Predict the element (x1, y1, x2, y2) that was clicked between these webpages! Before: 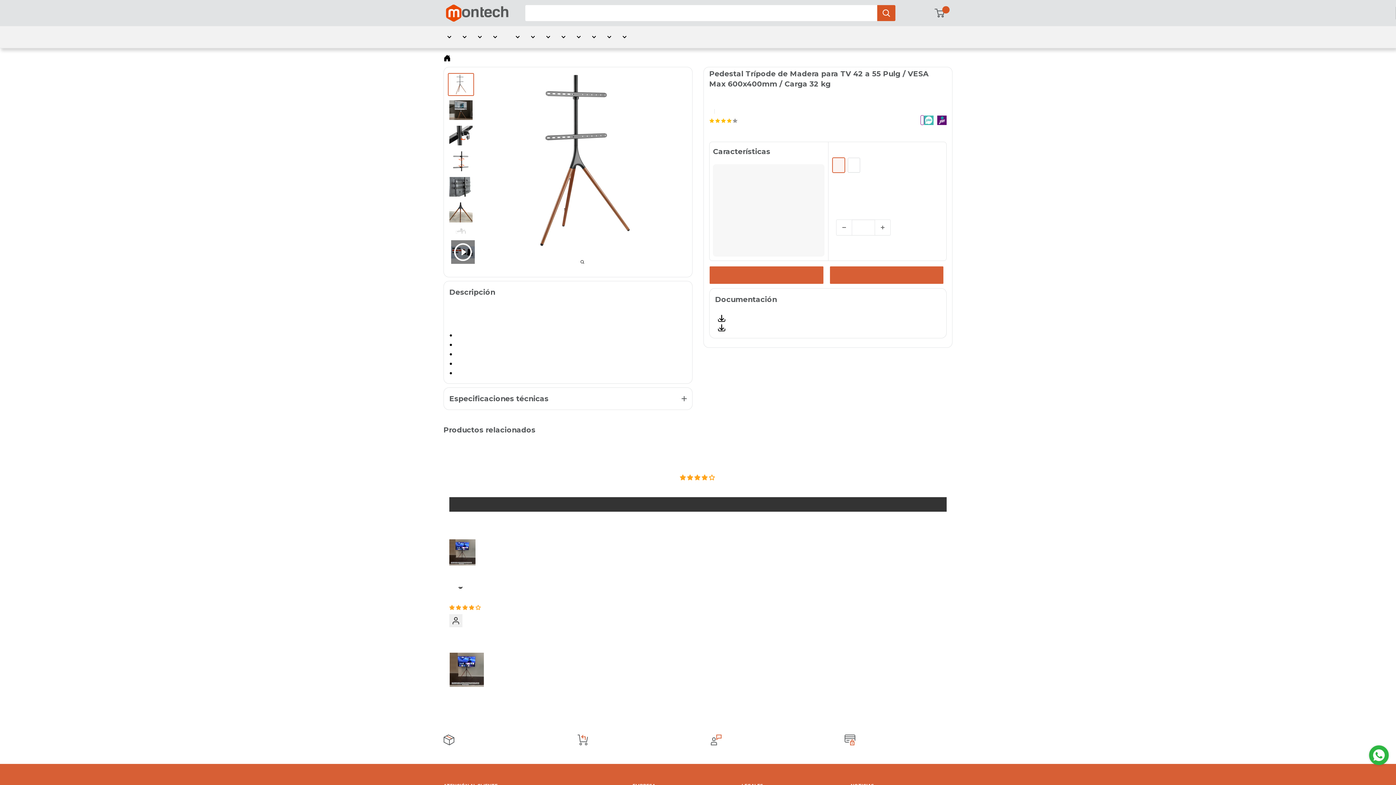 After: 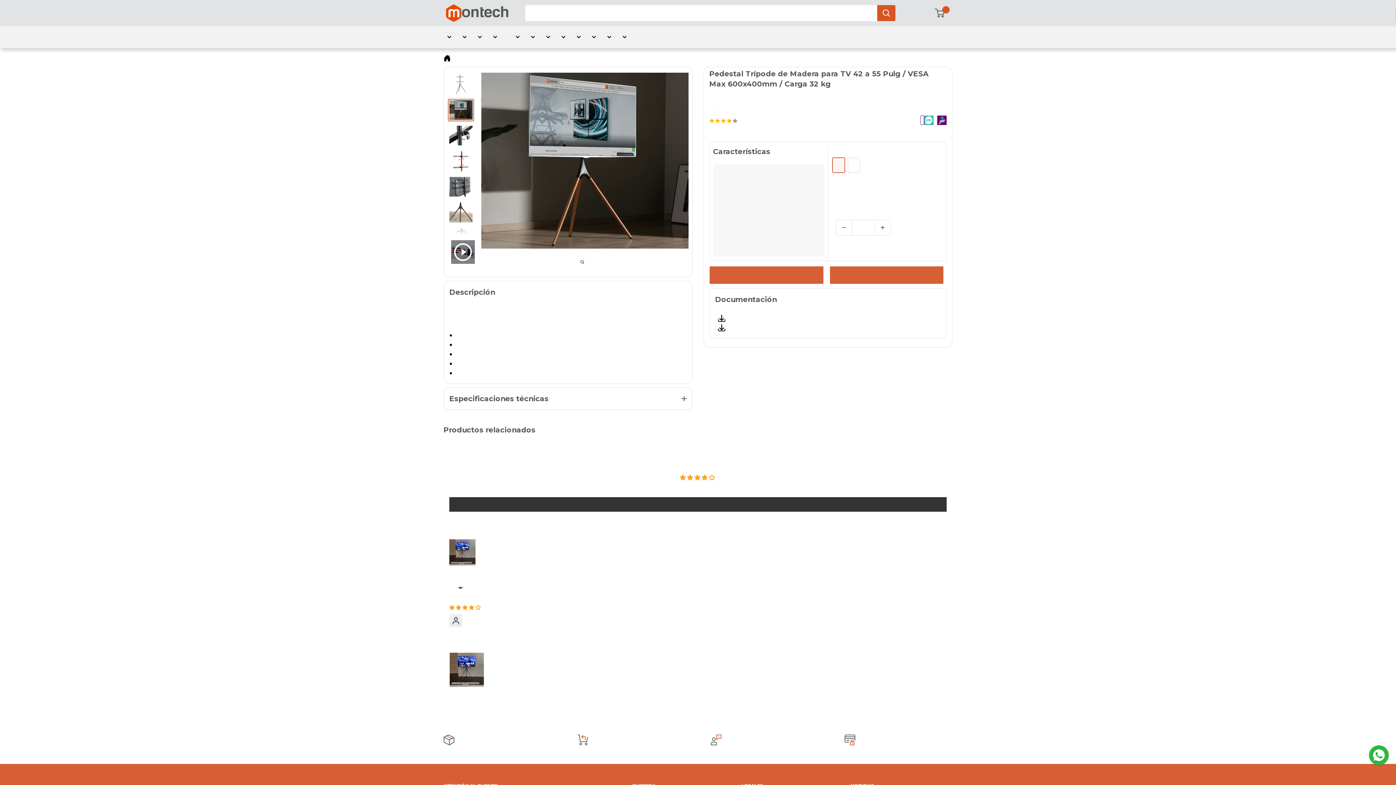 Action: bbox: (448, 98, 474, 121)